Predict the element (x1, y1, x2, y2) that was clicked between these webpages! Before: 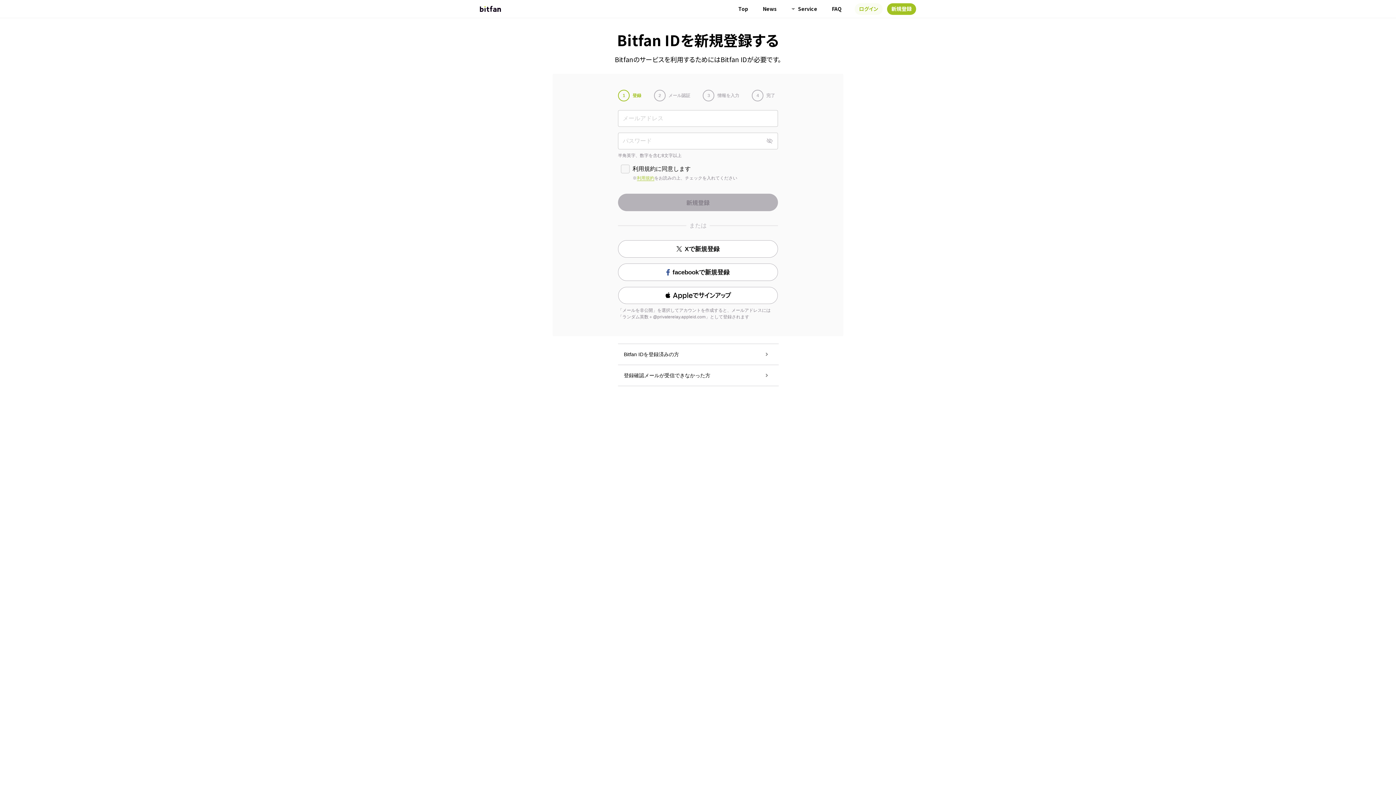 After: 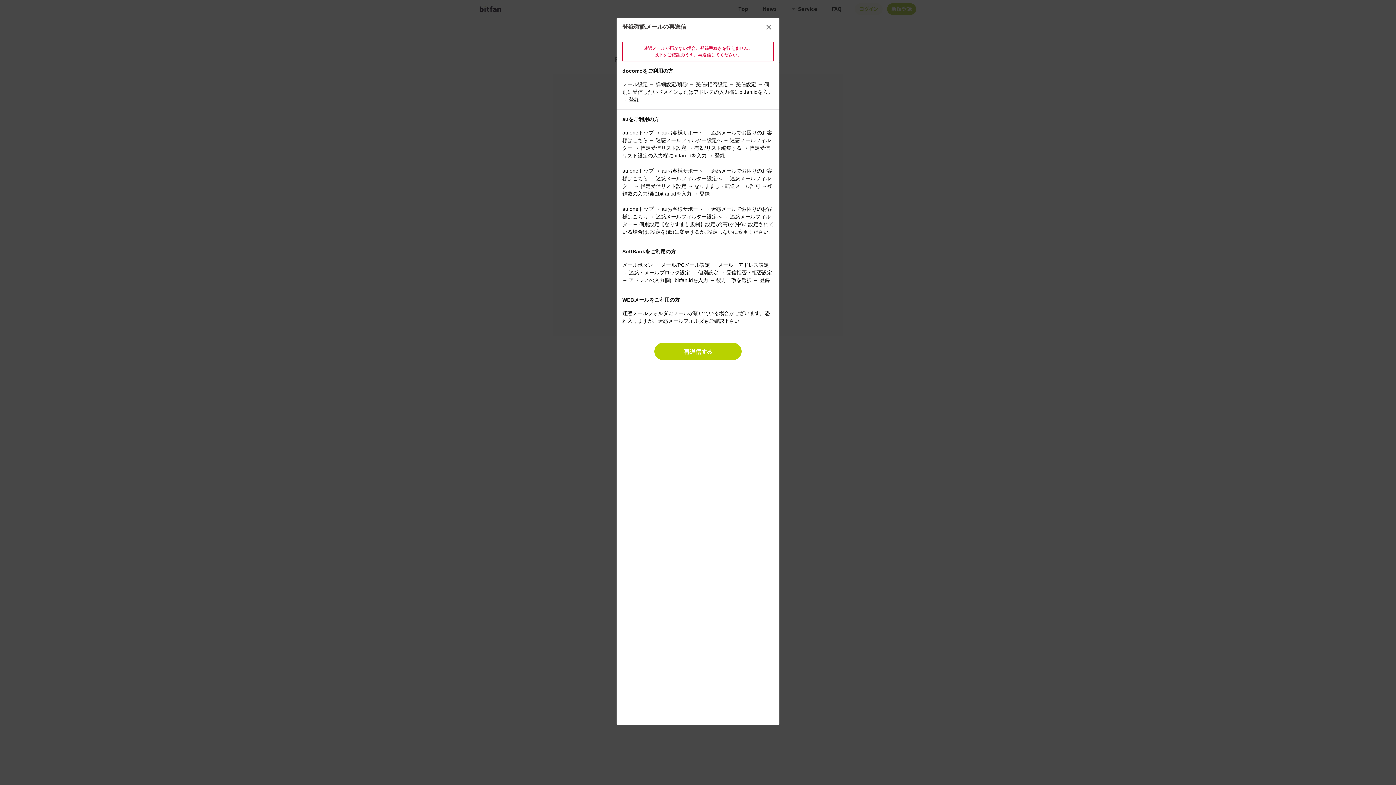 Action: bbox: (618, 365, 778, 385) label: 登録確認メールが受信できなかった方